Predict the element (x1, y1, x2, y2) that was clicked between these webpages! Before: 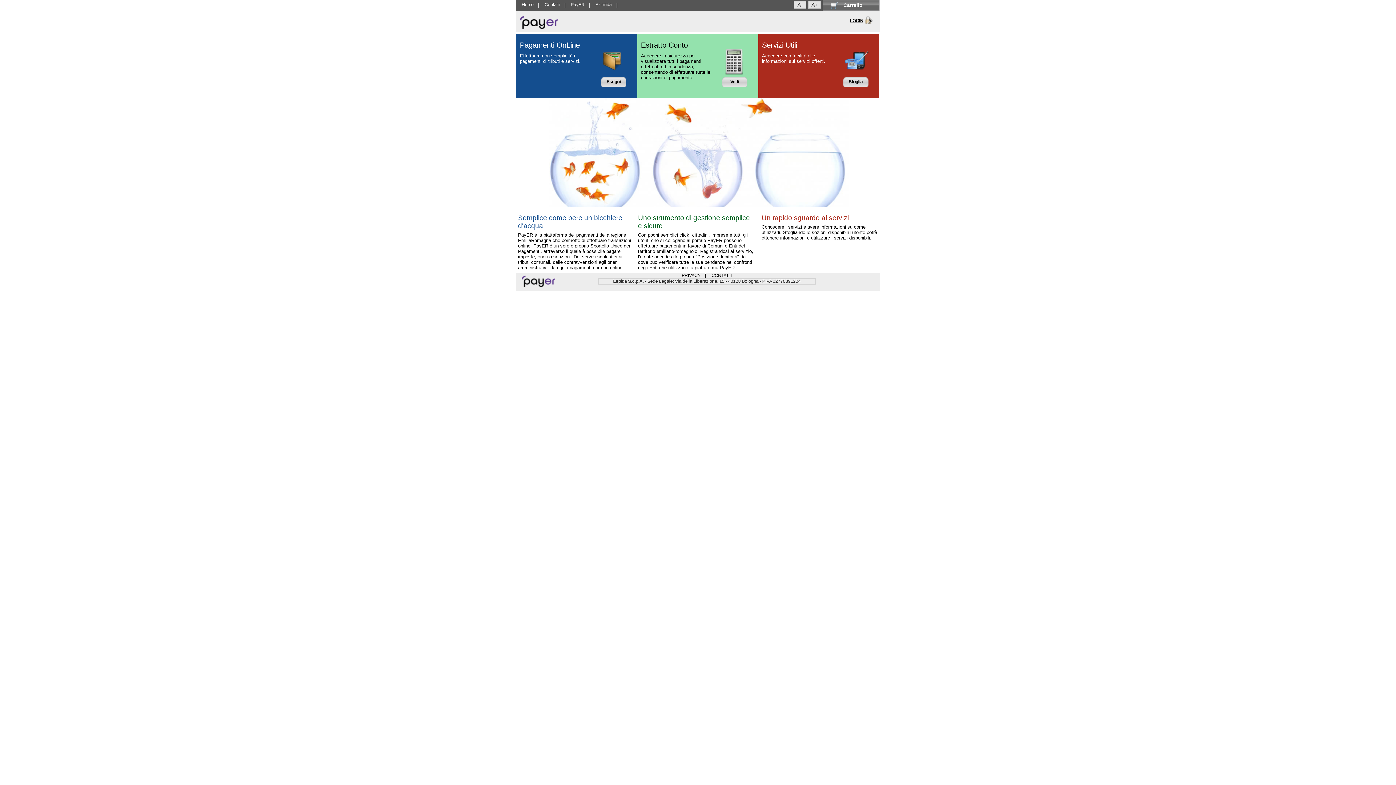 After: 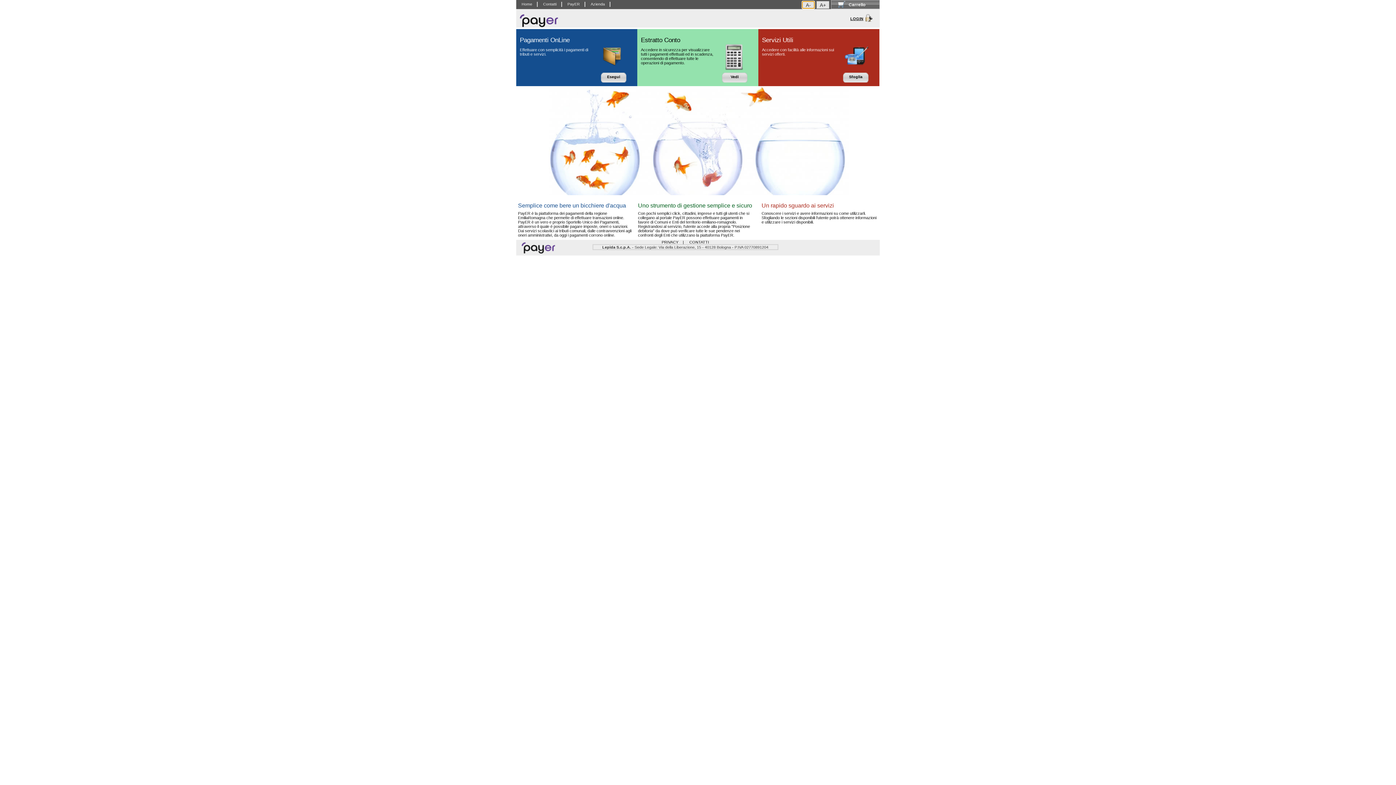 Action: bbox: (793, 1, 806, 8) label: A-